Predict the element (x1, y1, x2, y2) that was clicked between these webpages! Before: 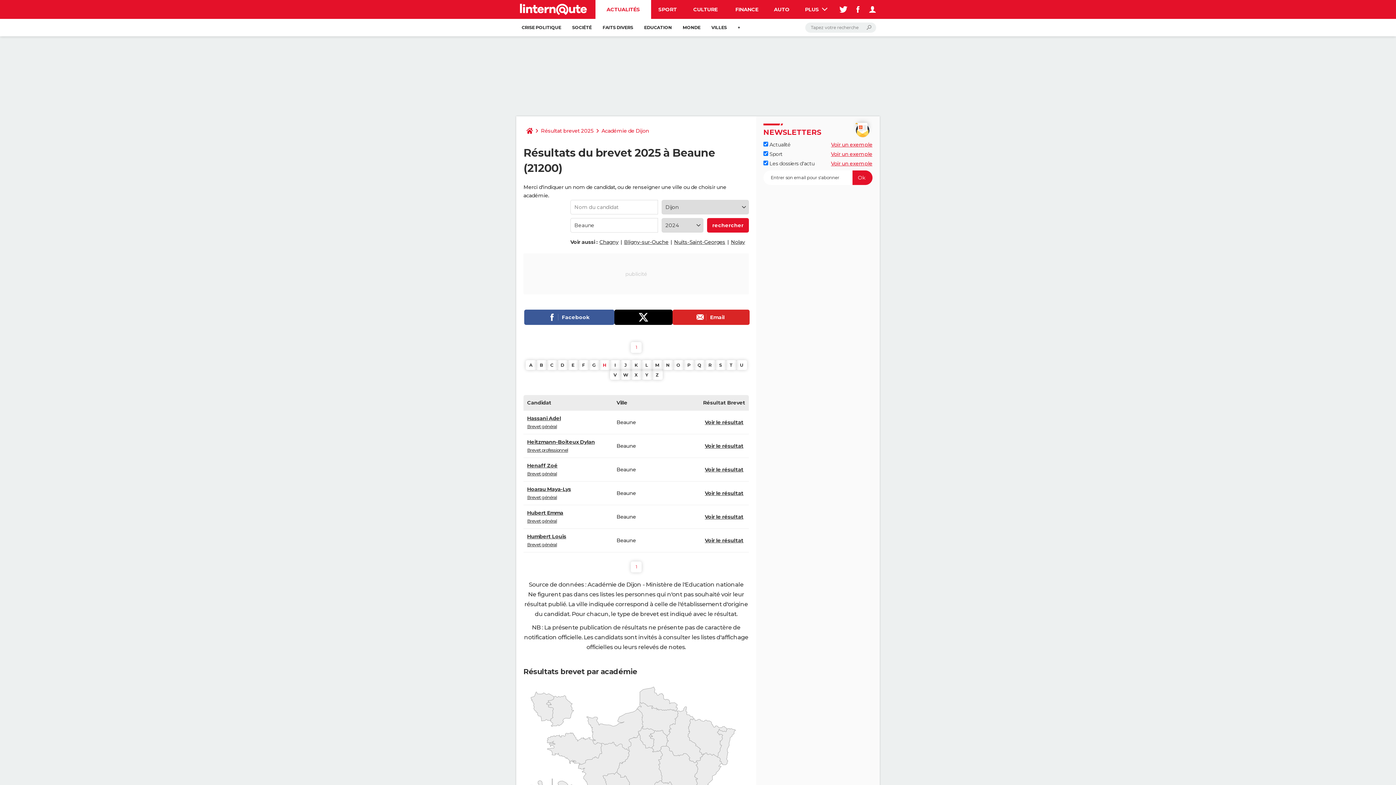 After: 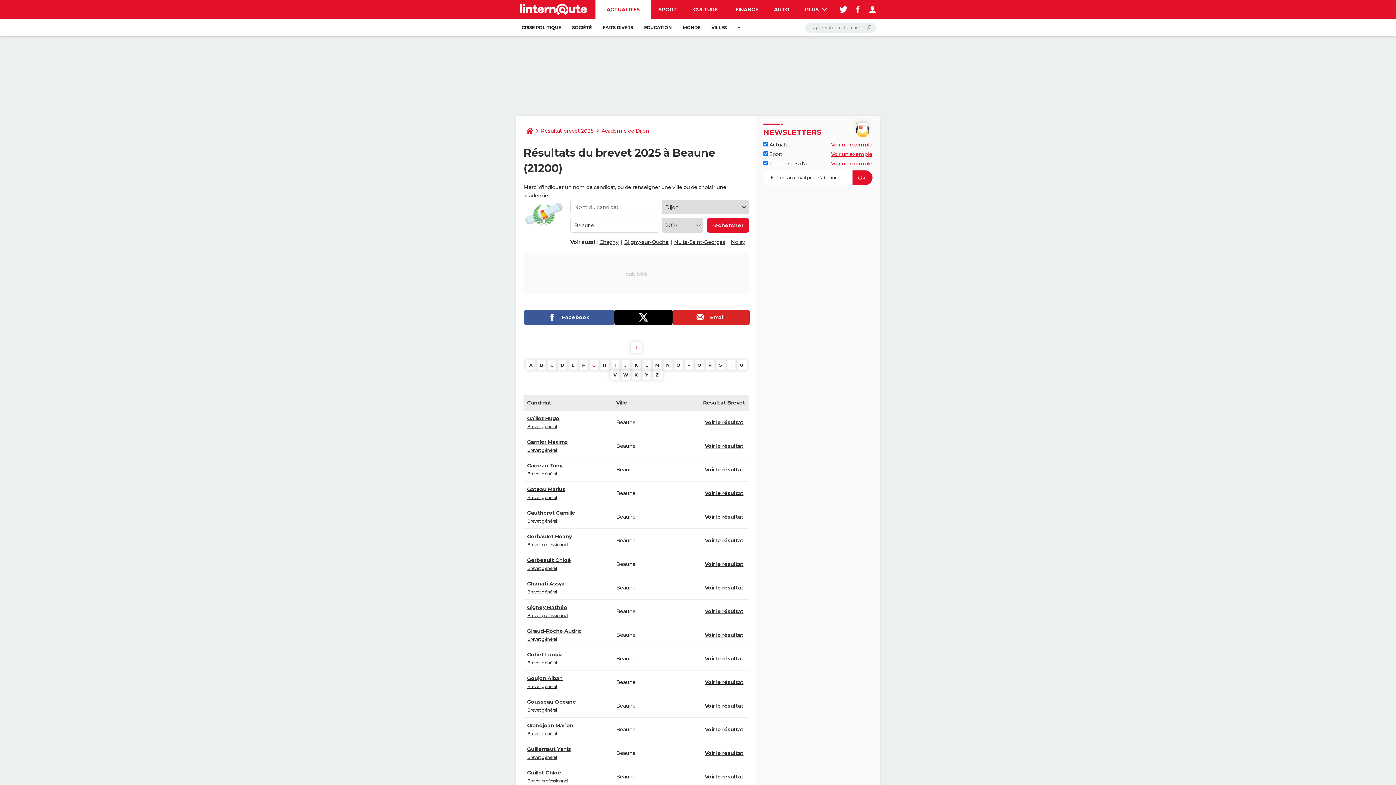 Action: label: G bbox: (588, 360, 599, 370)